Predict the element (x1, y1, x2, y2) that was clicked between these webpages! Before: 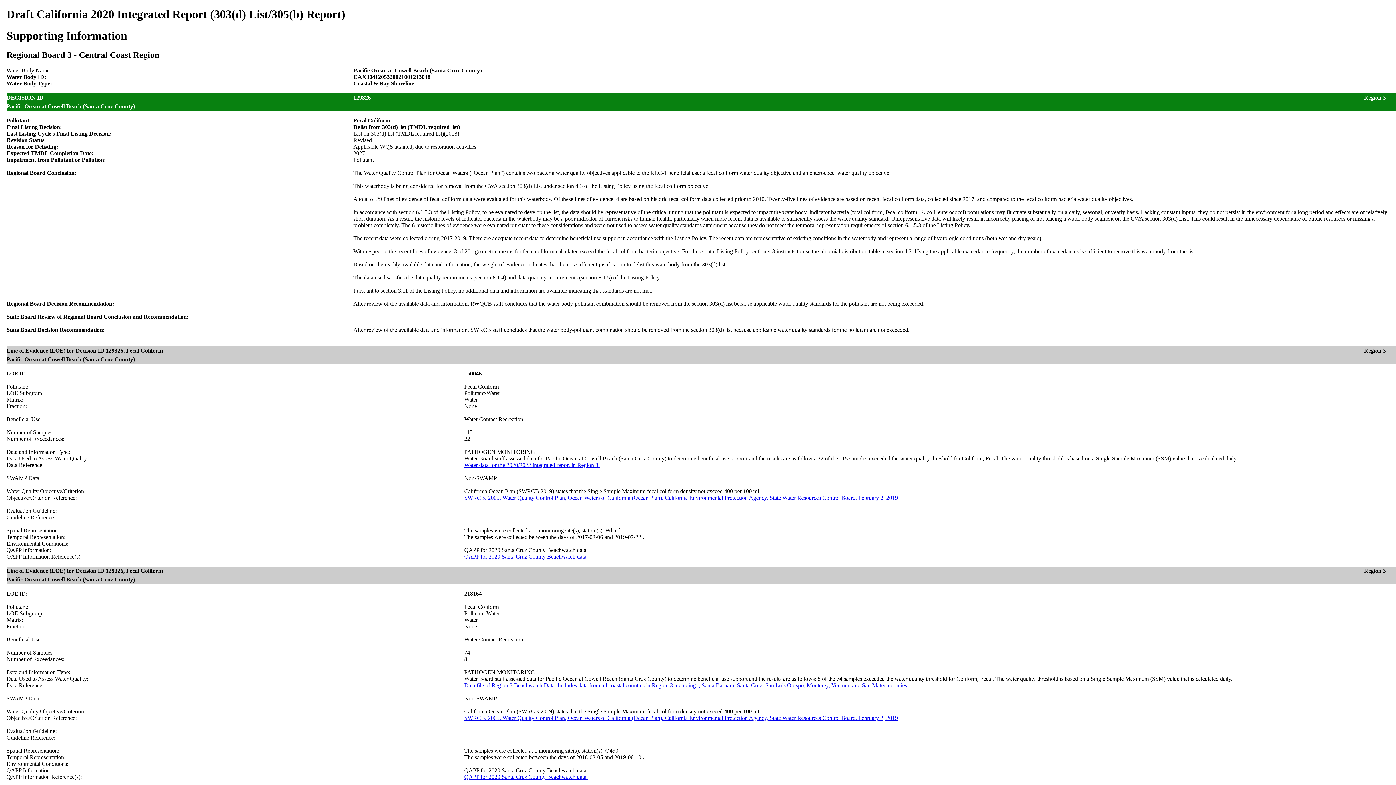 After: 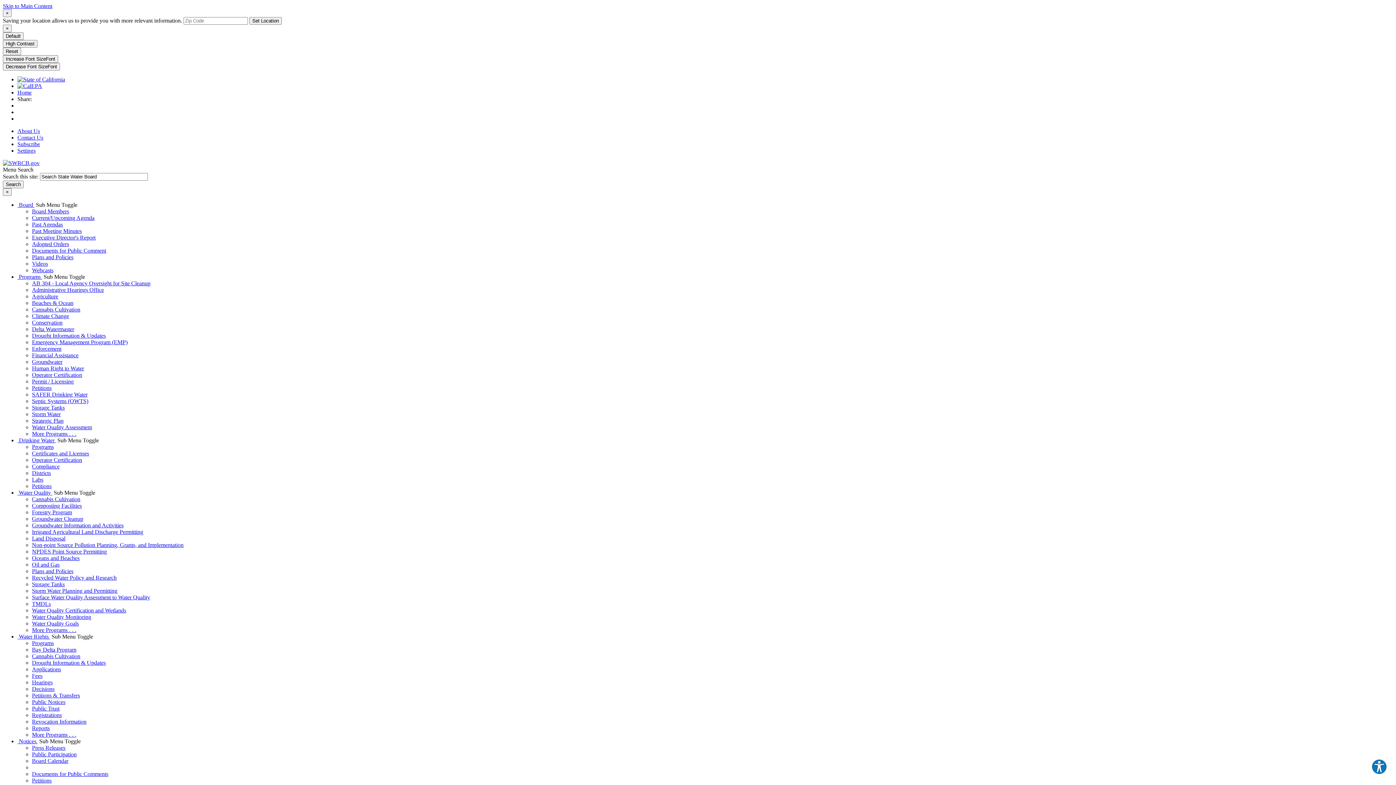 Action: label: QAPP for 2020 Santa Cruz County Beachwatch data. bbox: (464, 774, 588, 780)